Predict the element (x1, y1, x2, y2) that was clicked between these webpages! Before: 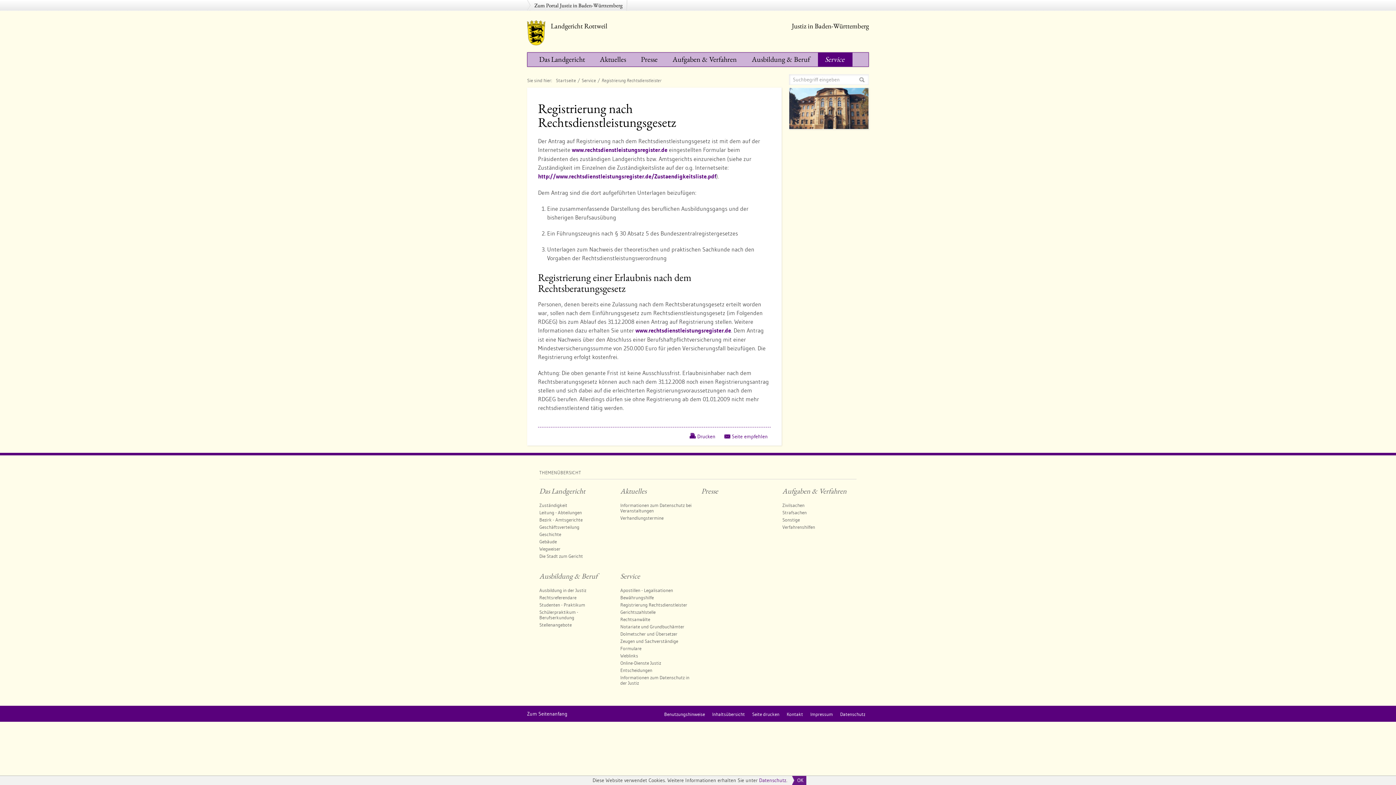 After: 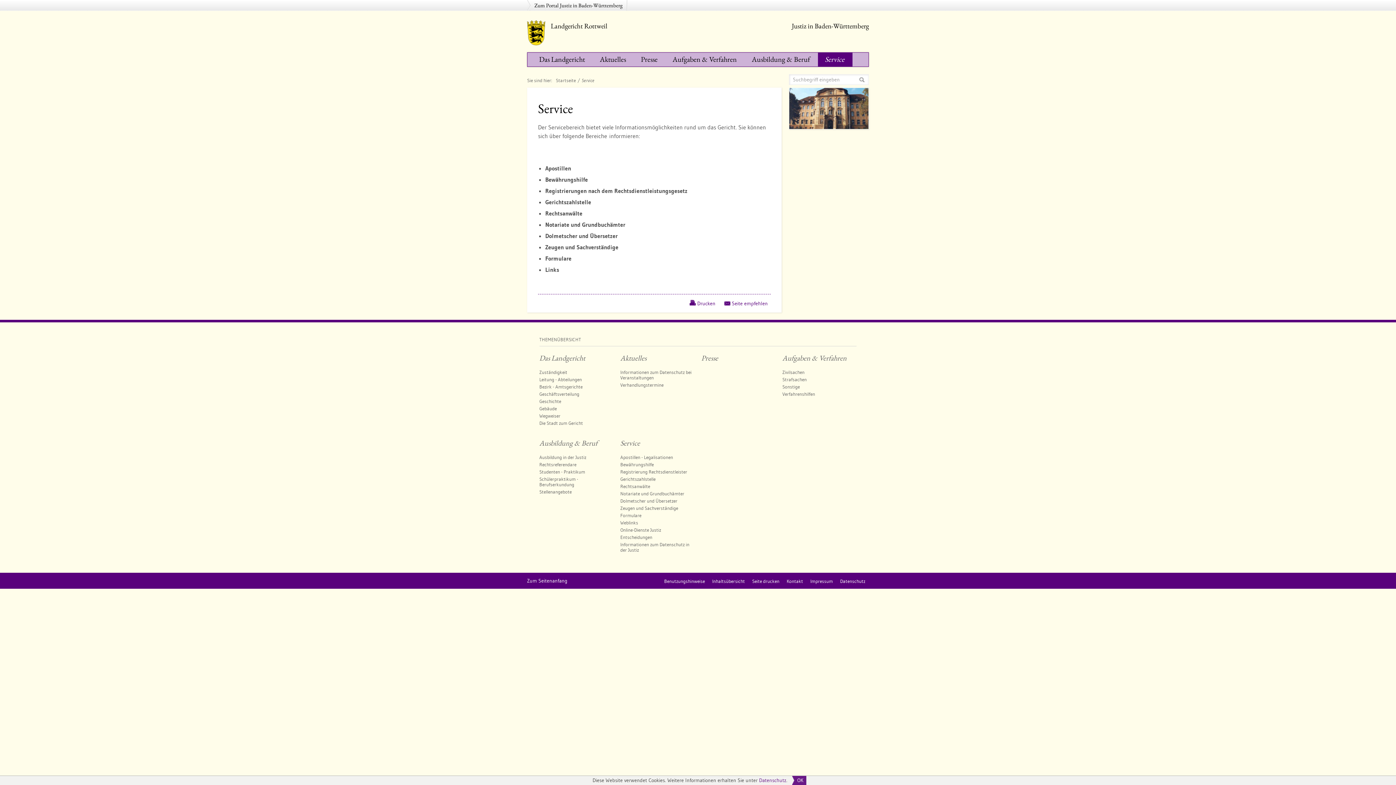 Action: label: Service bbox: (581, 77, 596, 83)